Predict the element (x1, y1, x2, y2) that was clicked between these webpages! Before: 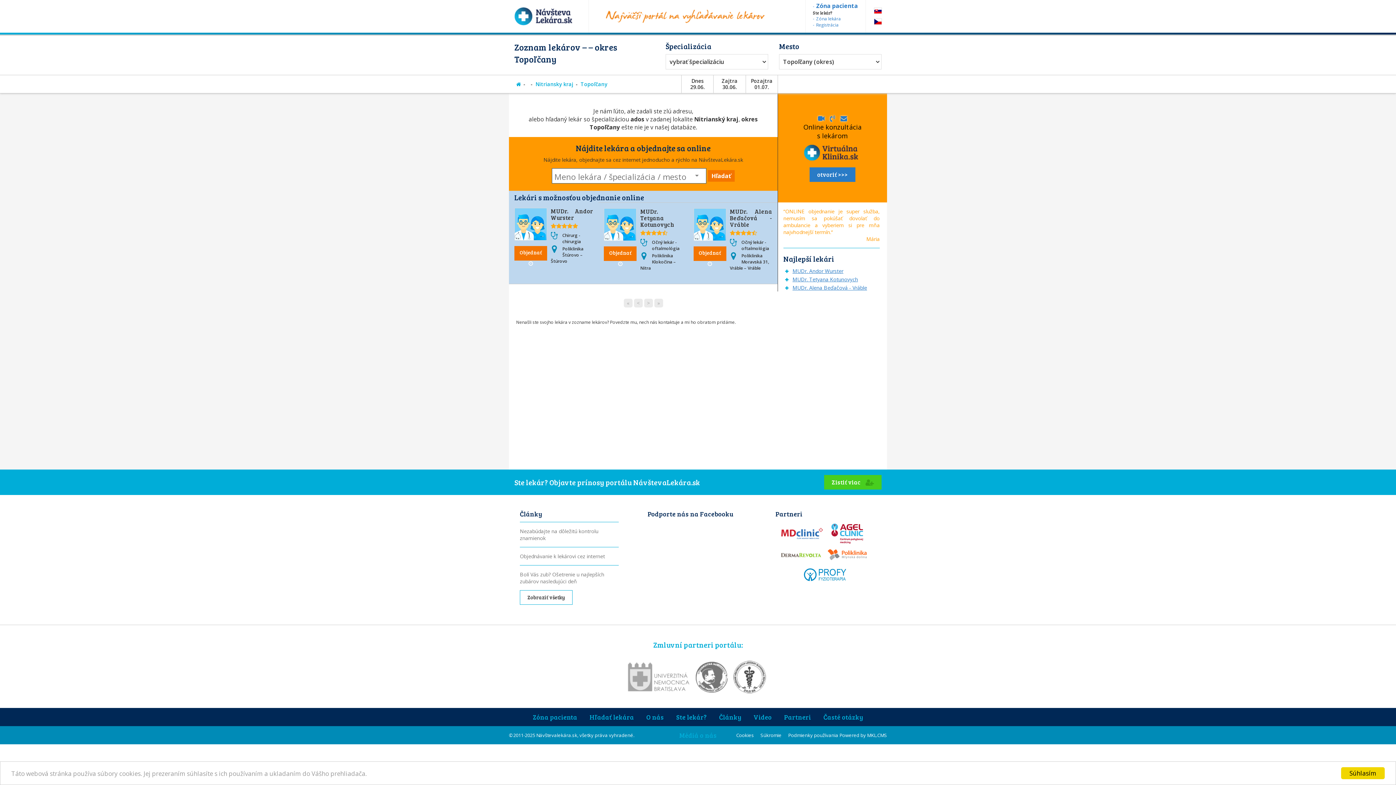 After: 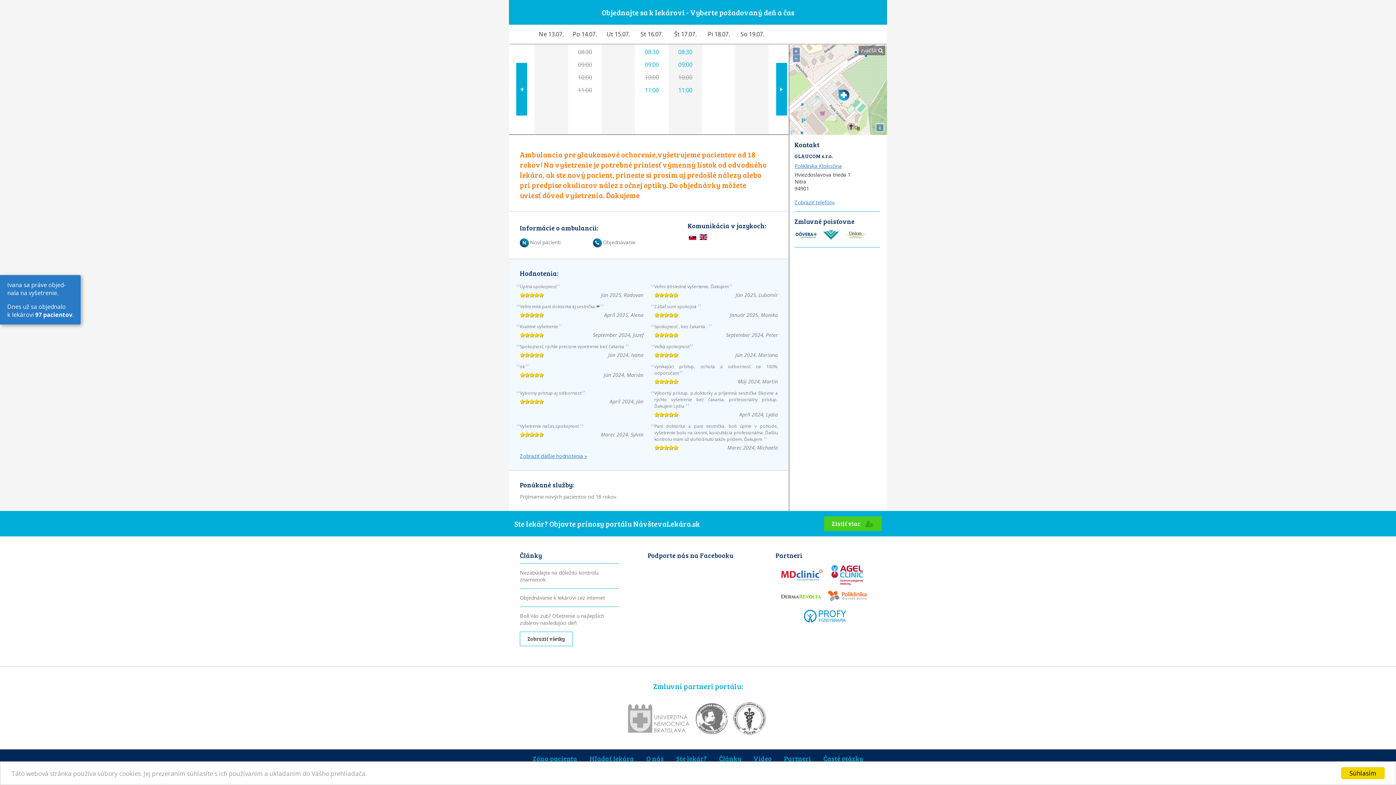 Action: label: Objednať  bbox: (604, 246, 636, 261)